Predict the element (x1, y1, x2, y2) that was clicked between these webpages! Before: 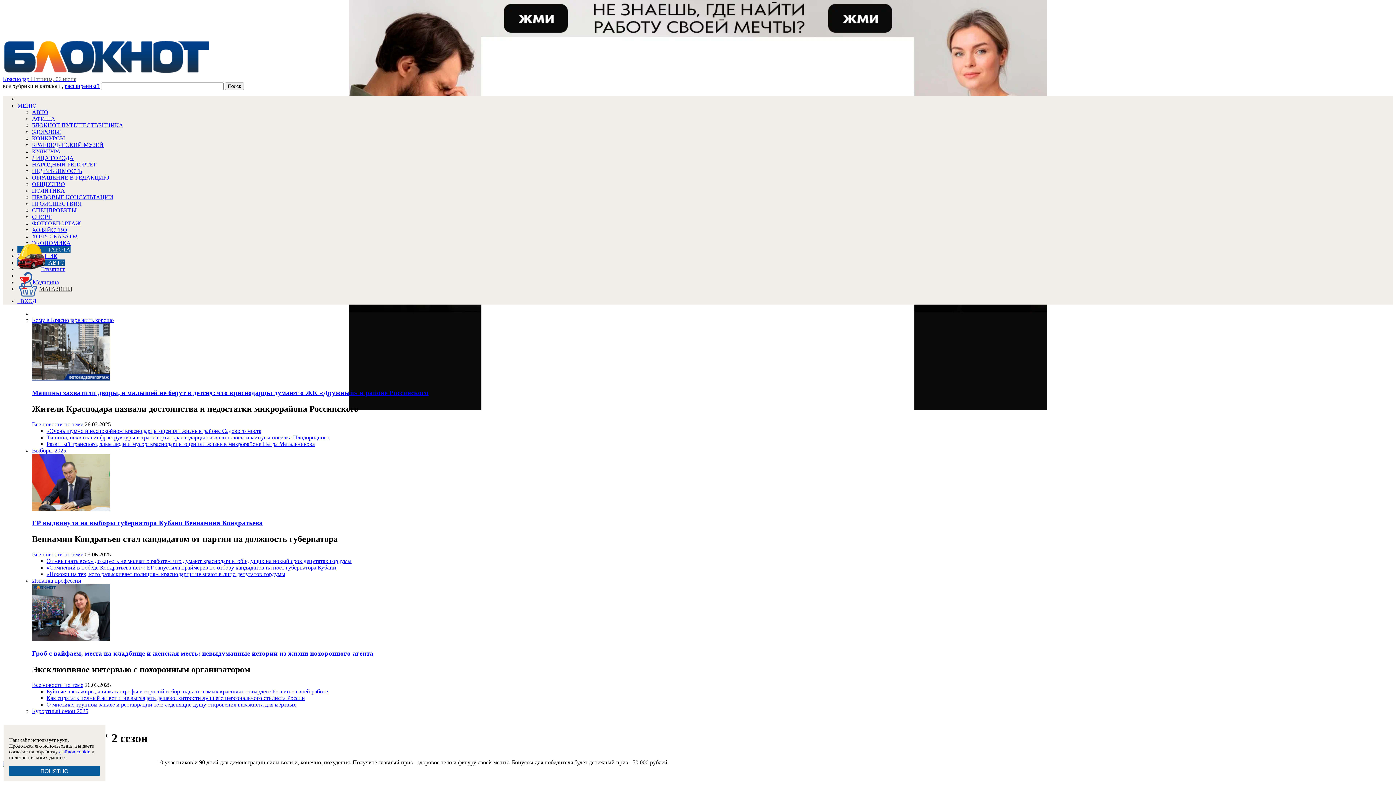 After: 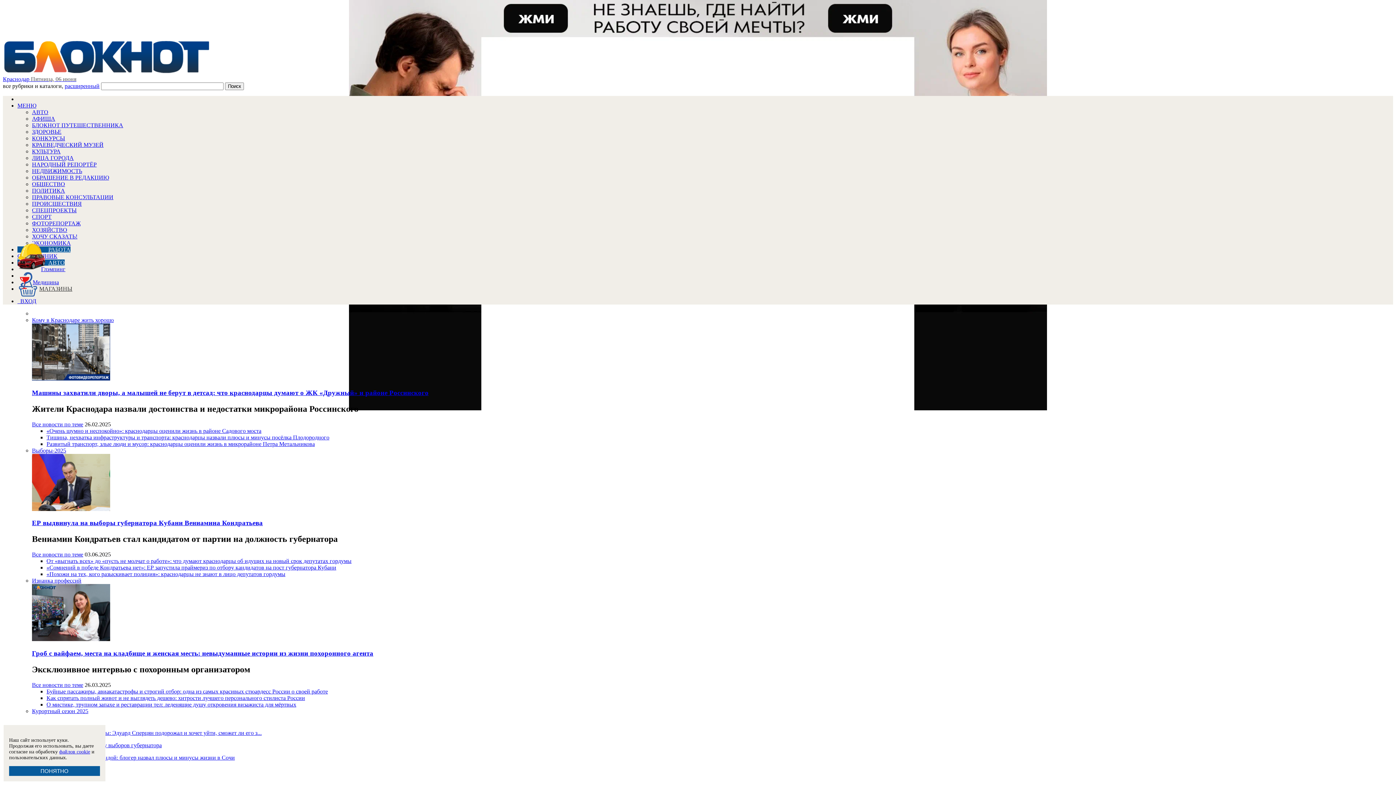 Action: bbox: (46, 564, 336, 570) label: «Сомнений в победе Кондратьева нет»: ЕР запустила праймериз по отбору кандидатов на пост губернатора Кубани